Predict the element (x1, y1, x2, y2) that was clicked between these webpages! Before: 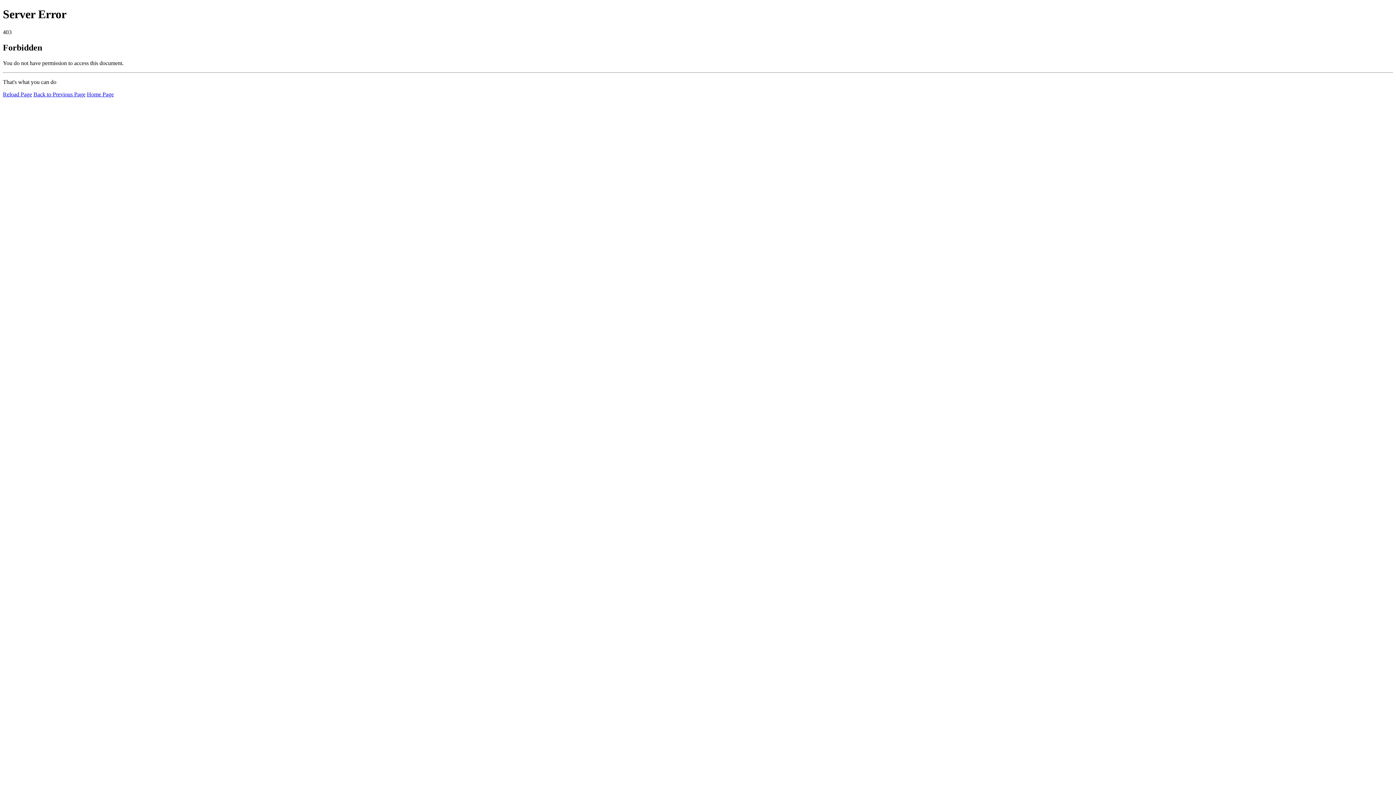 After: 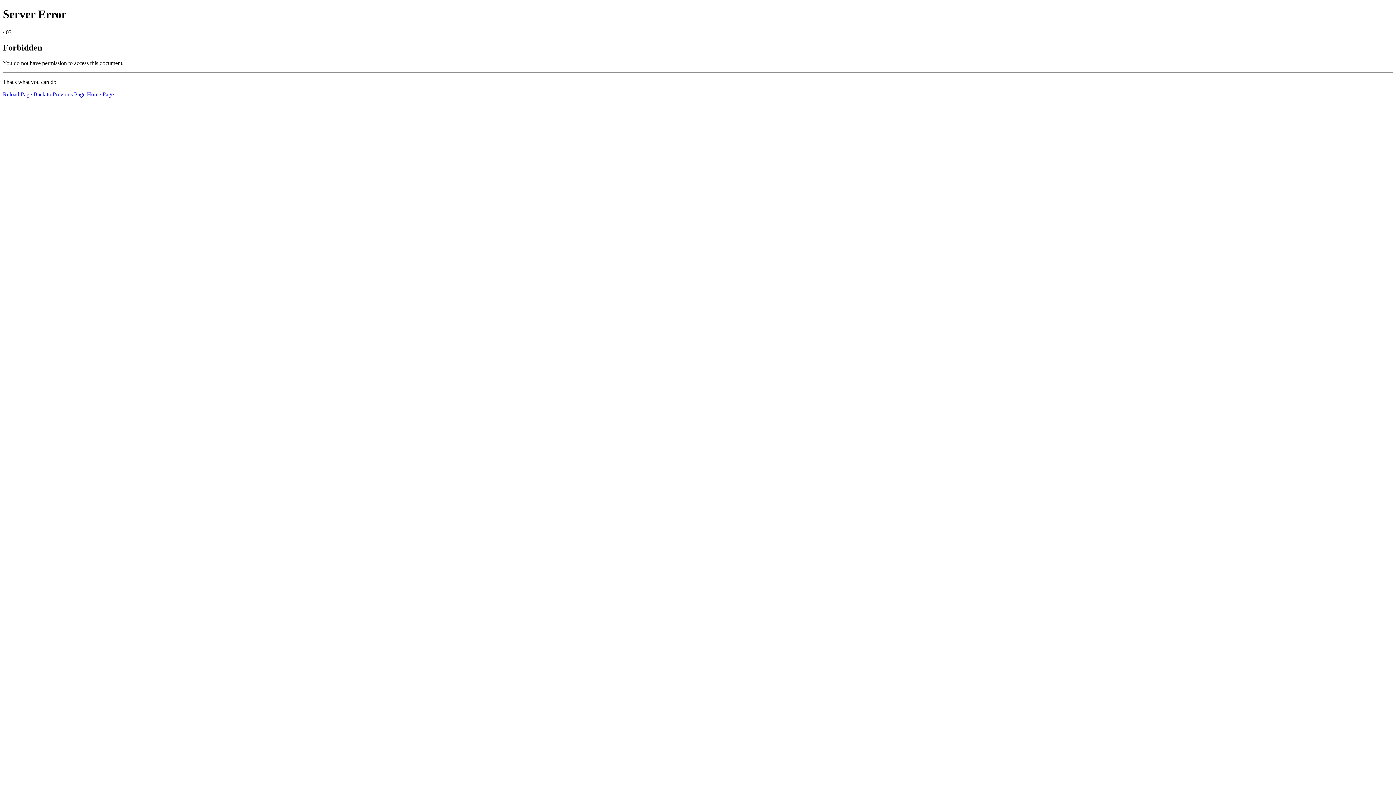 Action: label: Reload Page bbox: (2, 91, 32, 97)